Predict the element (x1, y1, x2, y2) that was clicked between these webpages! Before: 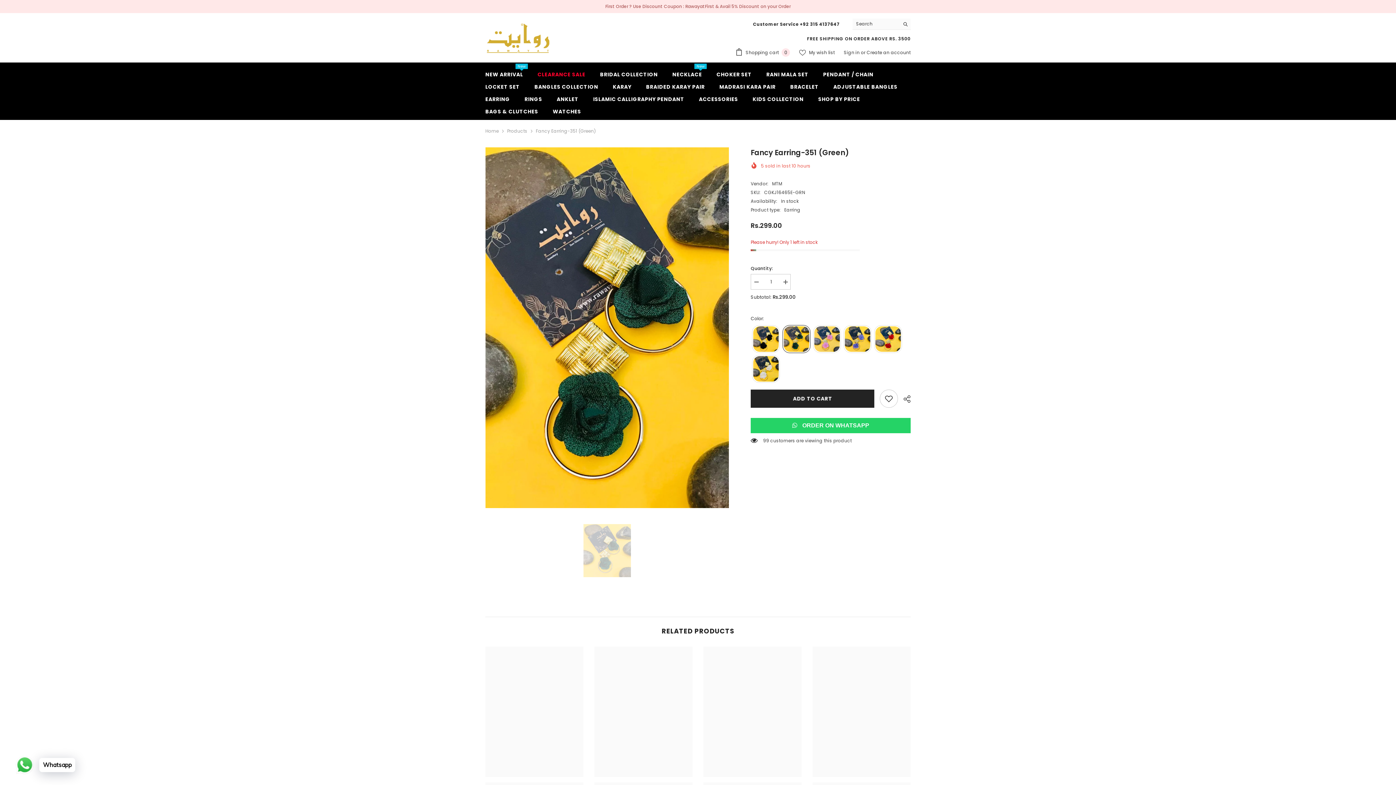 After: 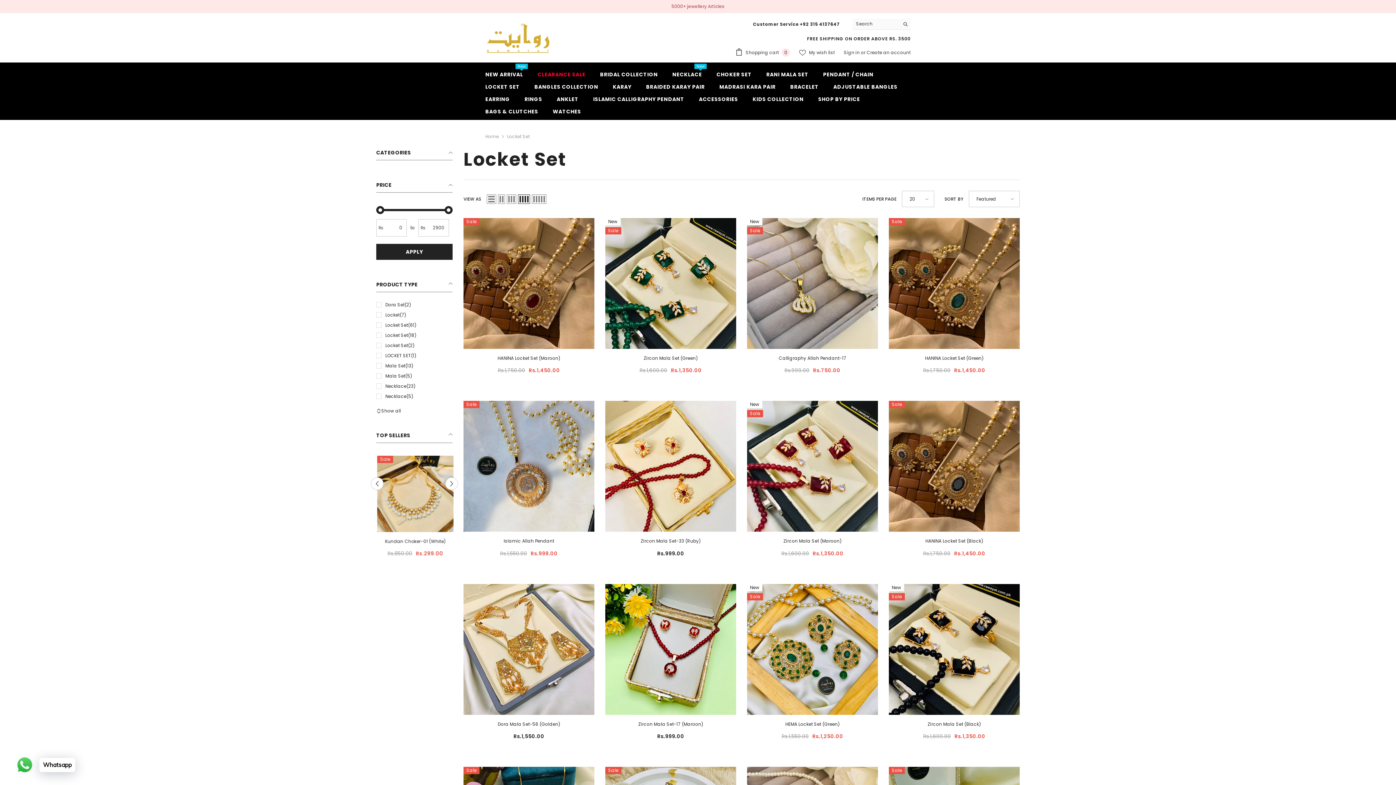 Action: bbox: (478, 83, 527, 95) label: LOCKET SET